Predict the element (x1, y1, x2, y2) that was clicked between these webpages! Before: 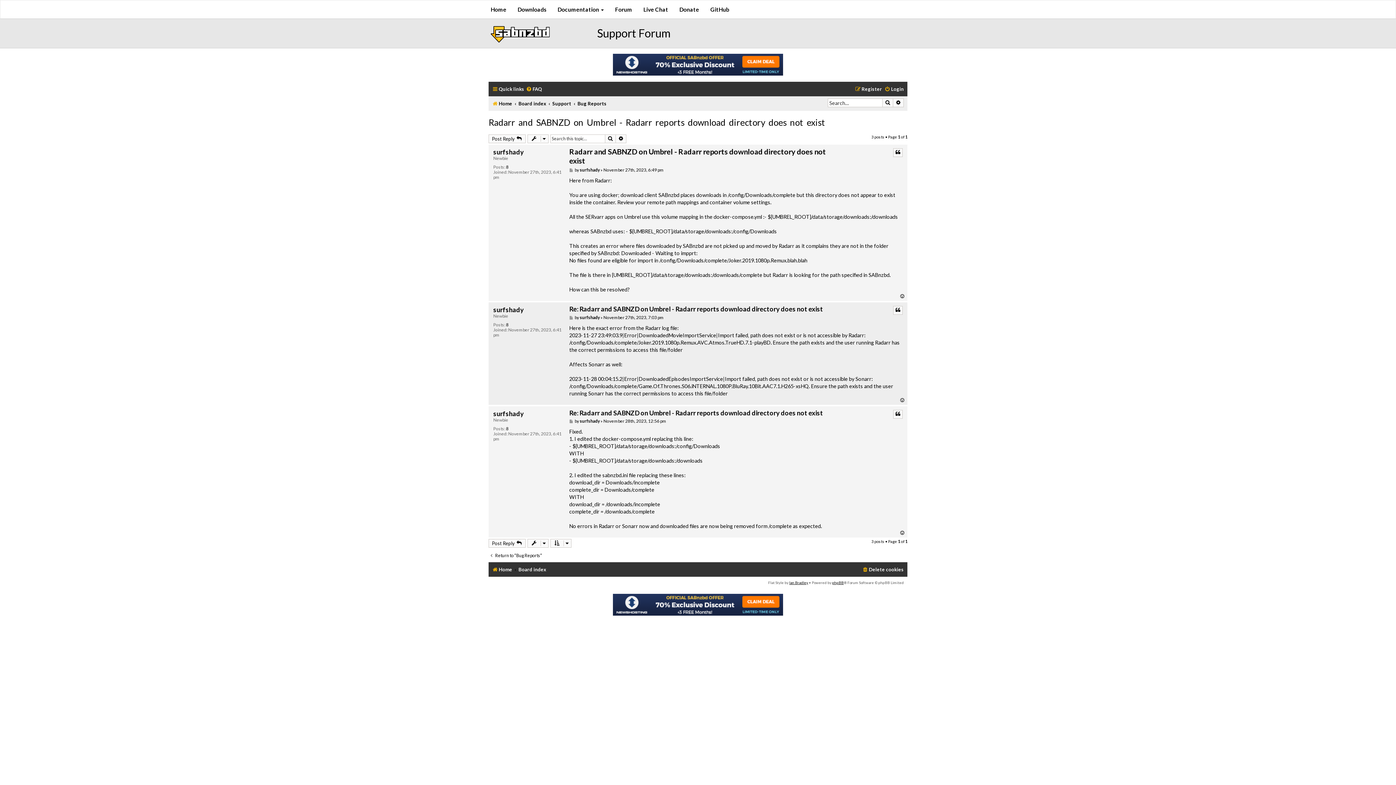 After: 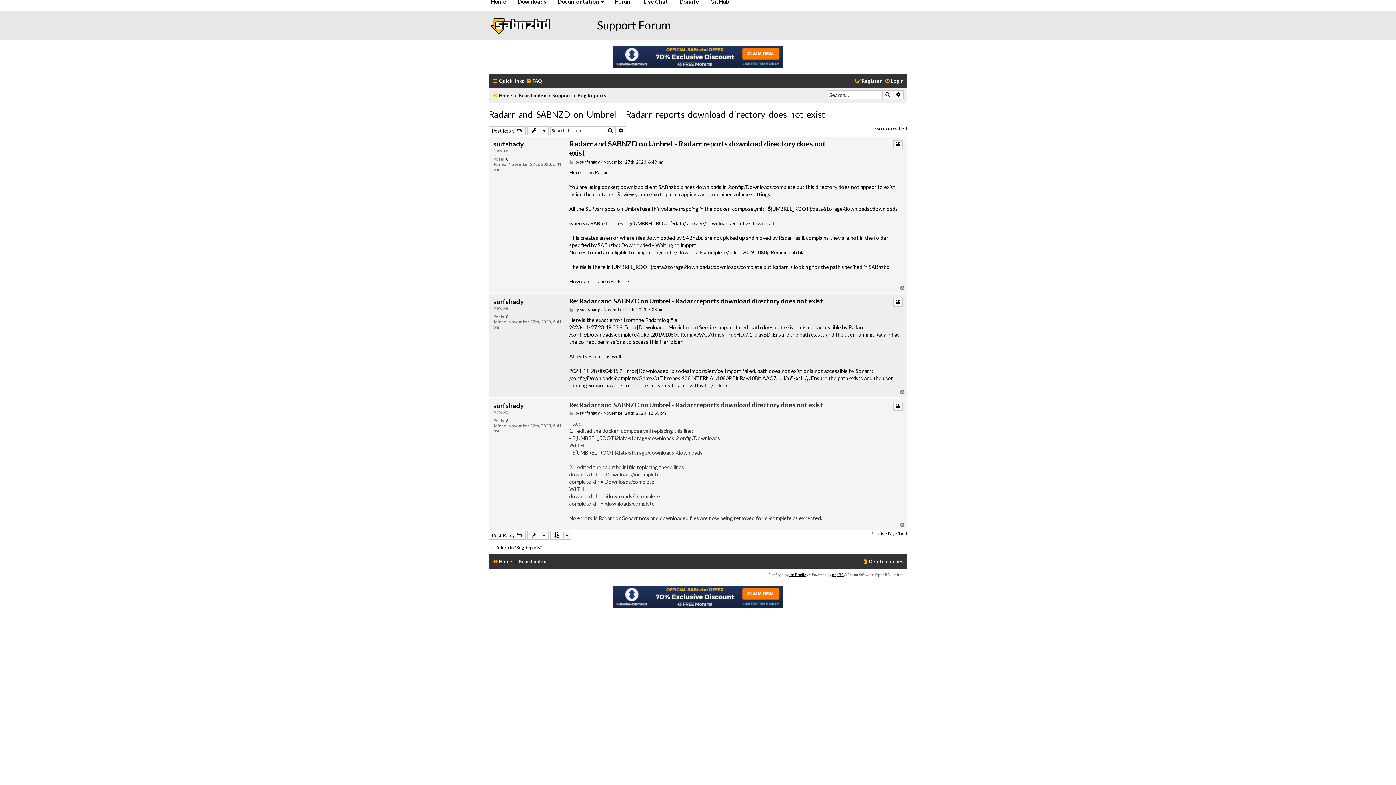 Action: bbox: (569, 419, 574, 424) label: Post